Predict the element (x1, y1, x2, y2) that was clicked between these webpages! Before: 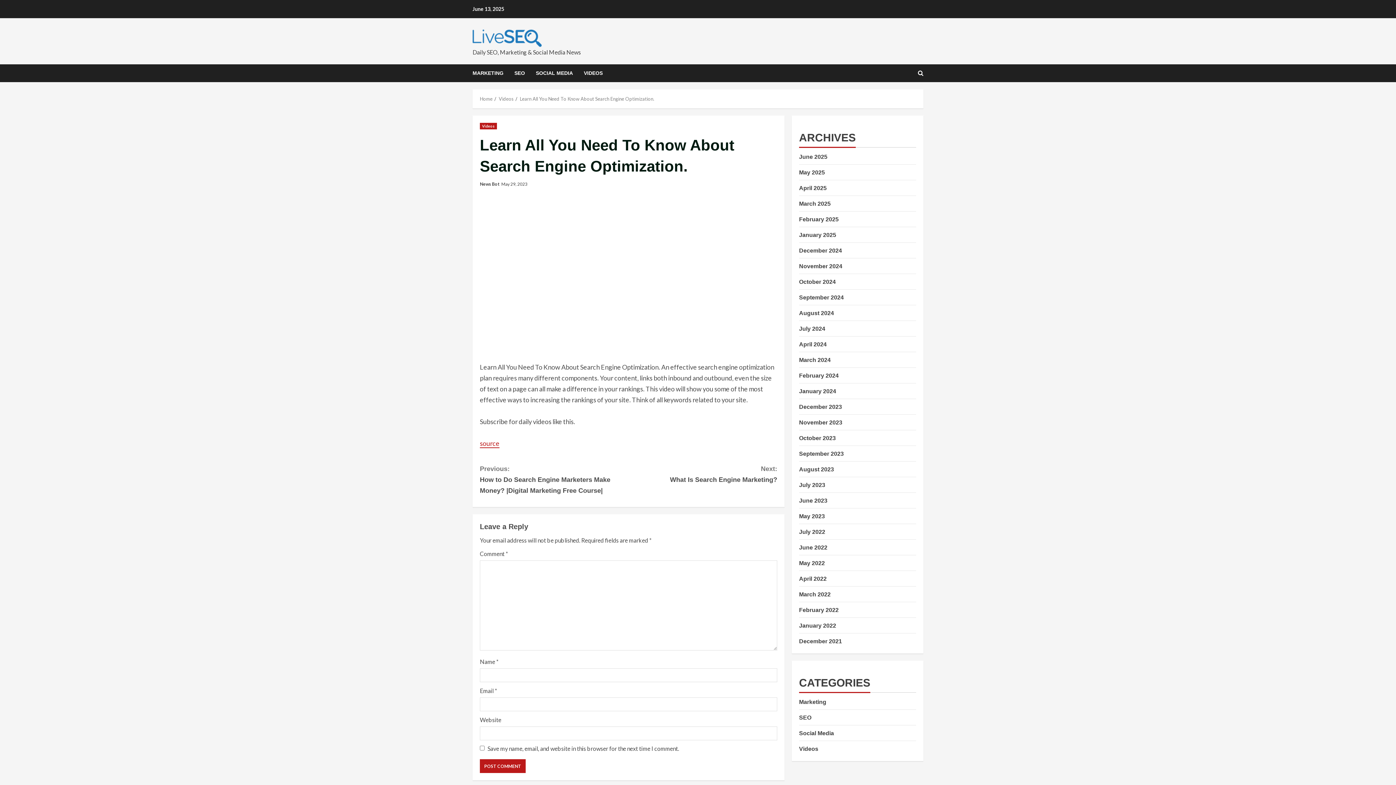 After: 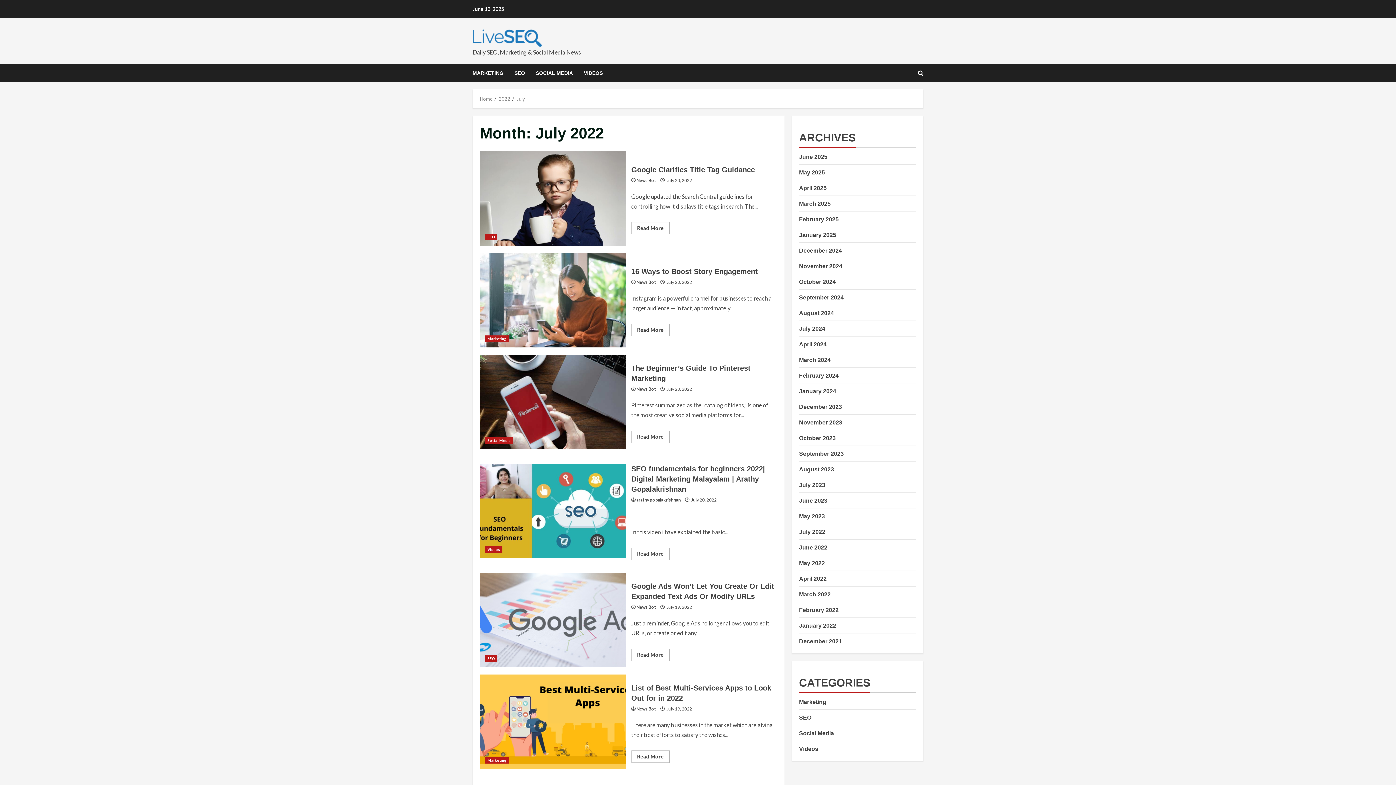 Action: label: July 2022 bbox: (799, 529, 825, 535)